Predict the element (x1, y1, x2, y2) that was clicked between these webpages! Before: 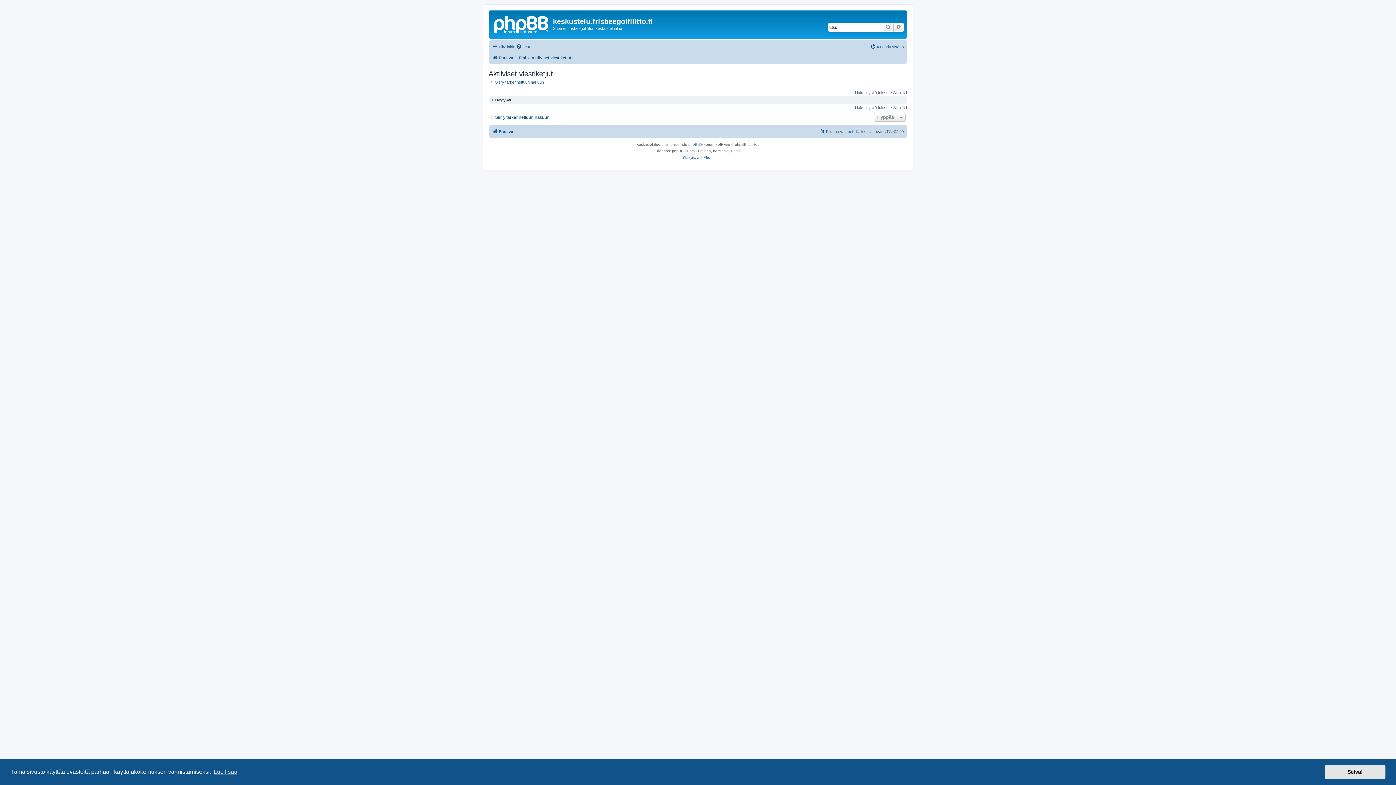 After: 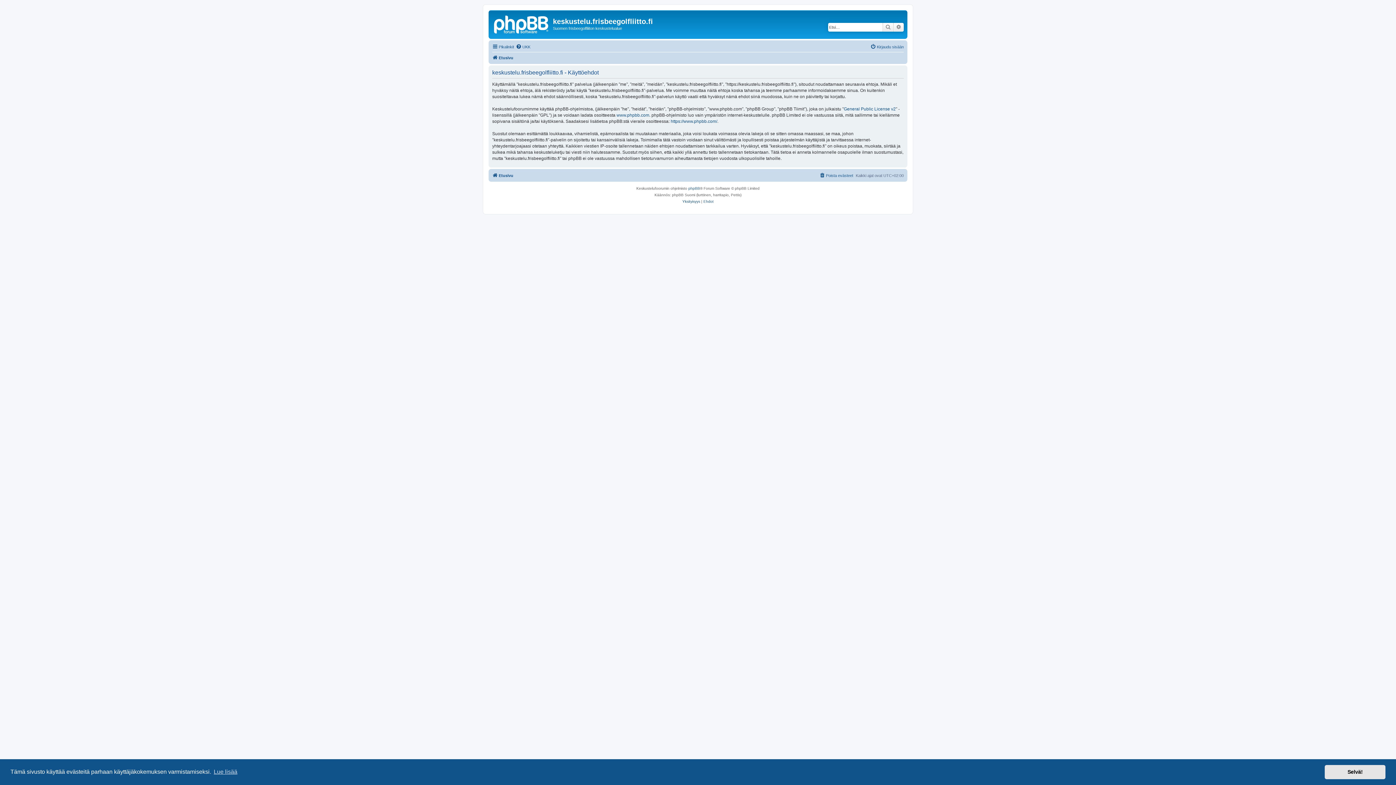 Action: bbox: (703, 154, 713, 161) label: Ehdot